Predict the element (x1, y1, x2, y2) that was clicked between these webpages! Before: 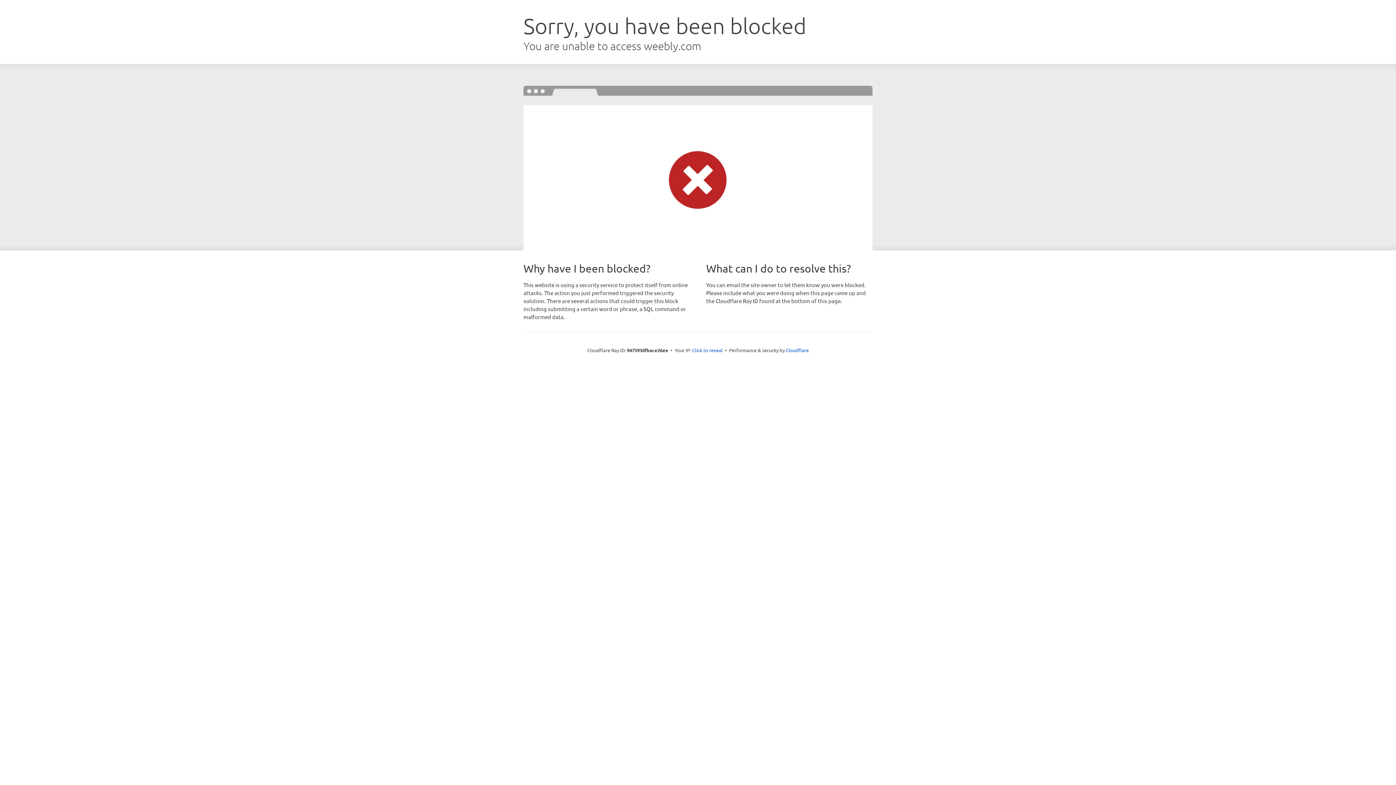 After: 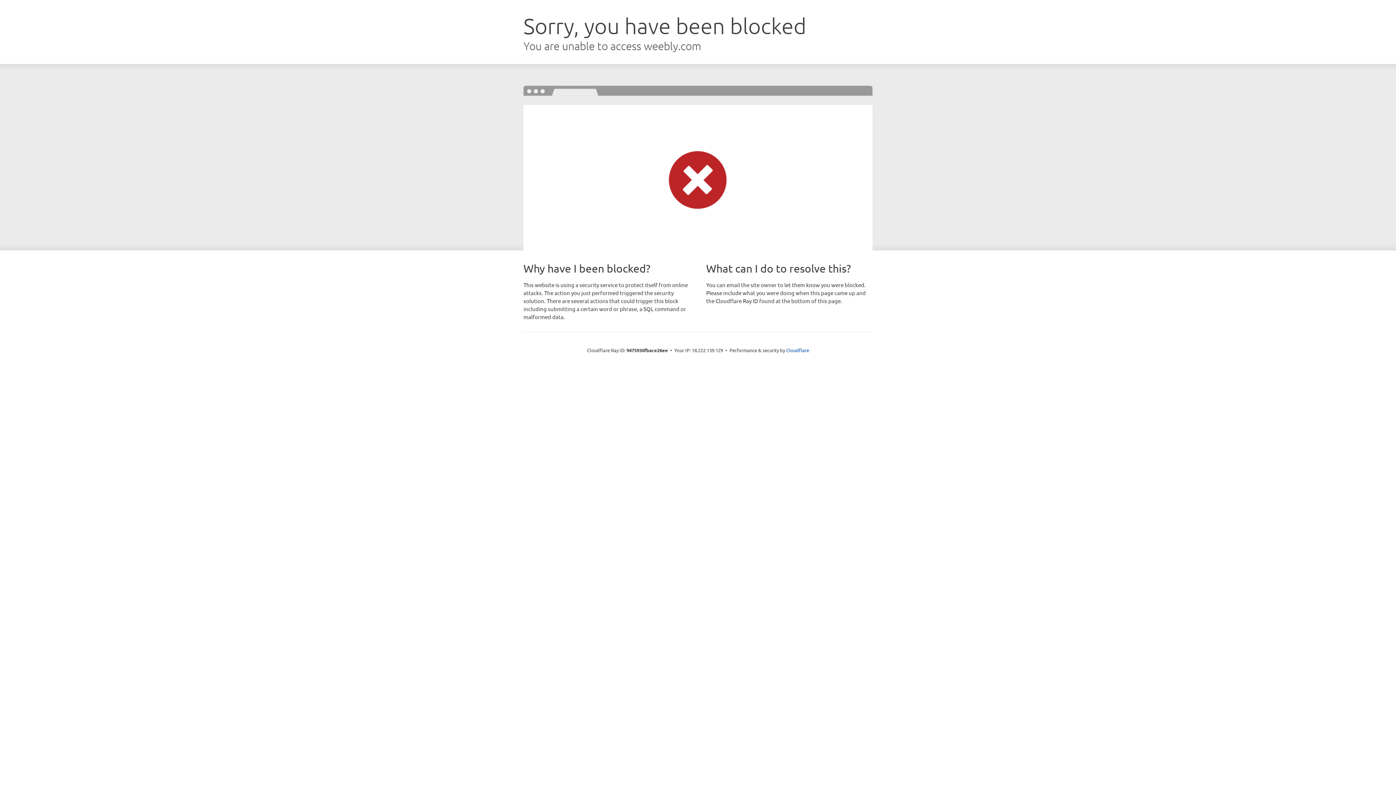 Action: label: Click to reveal bbox: (692, 346, 722, 353)